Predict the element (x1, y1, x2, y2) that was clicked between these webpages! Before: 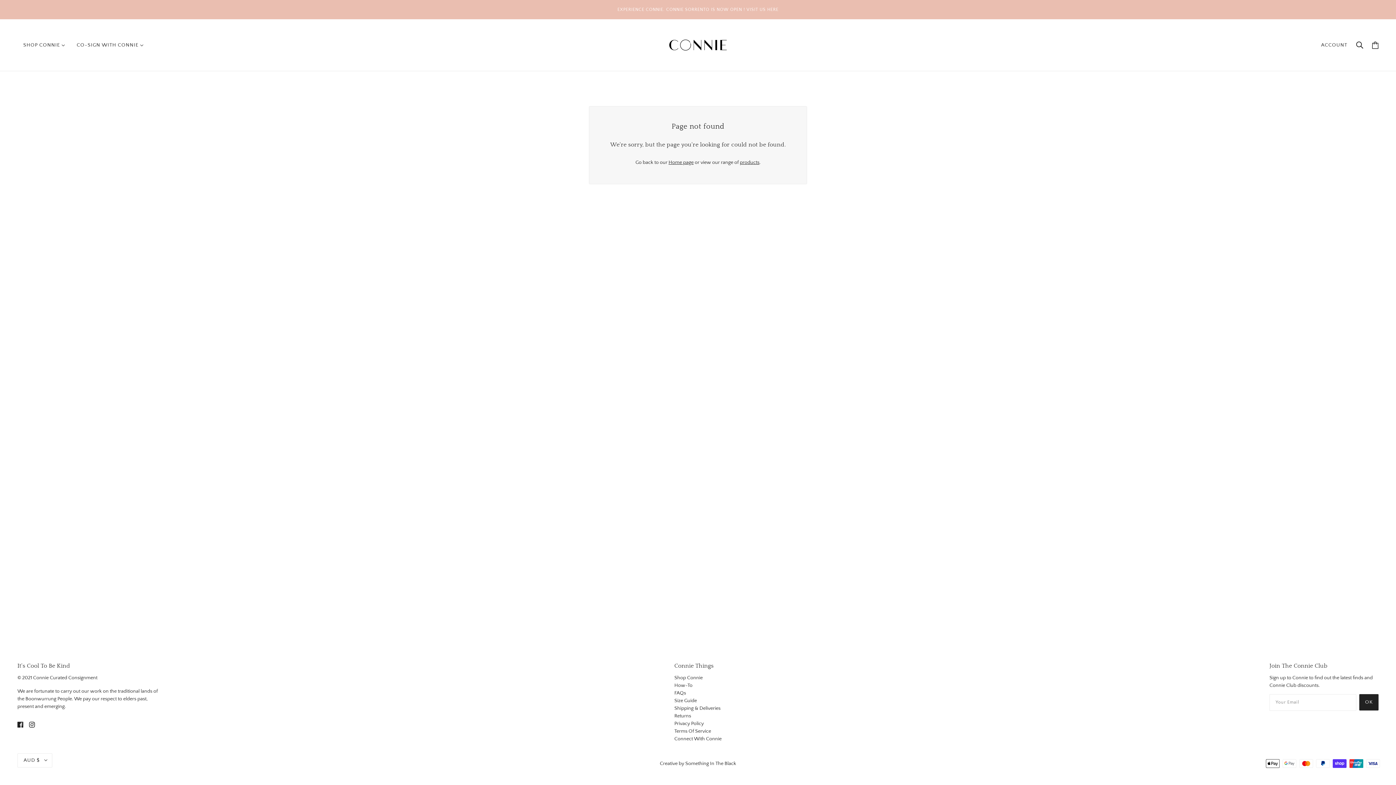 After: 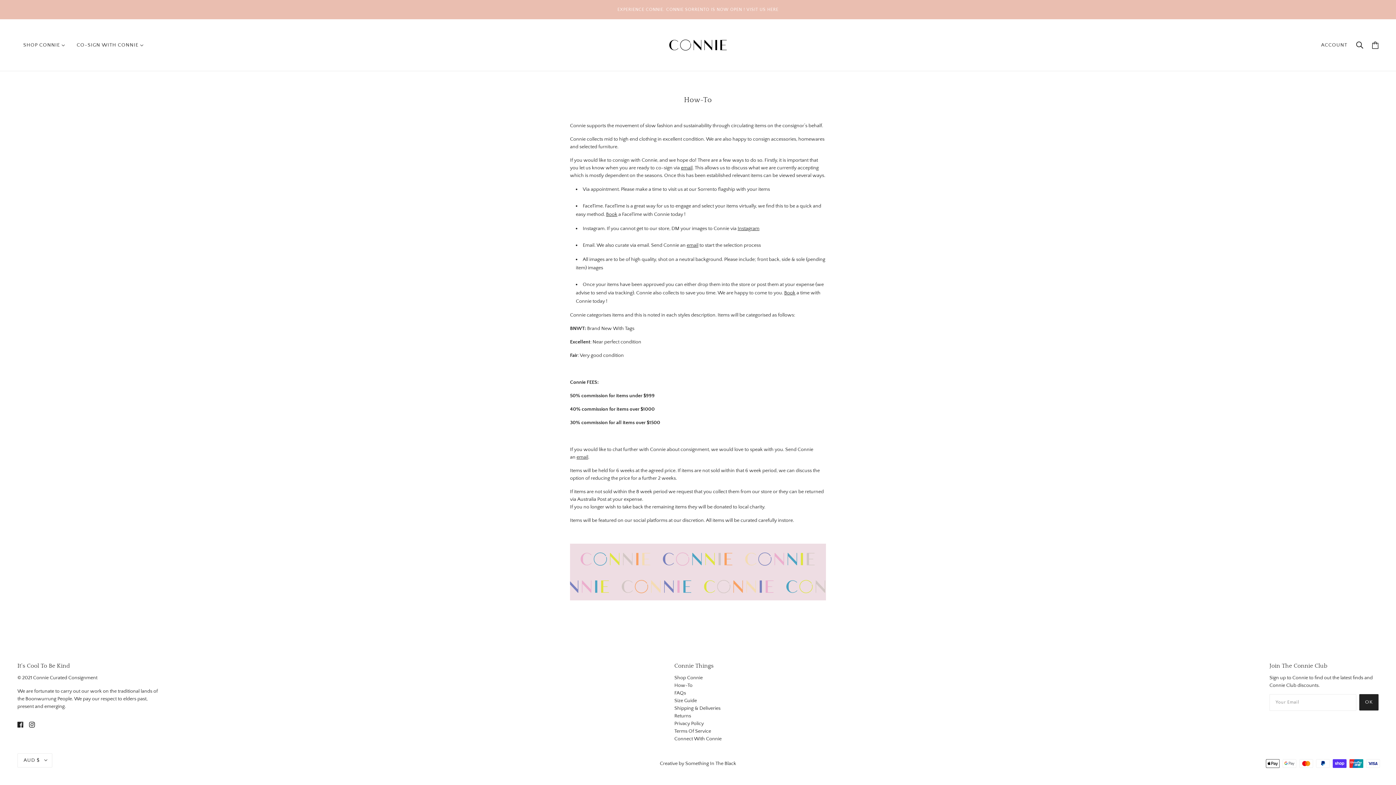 Action: bbox: (674, 682, 692, 688) label: How-To